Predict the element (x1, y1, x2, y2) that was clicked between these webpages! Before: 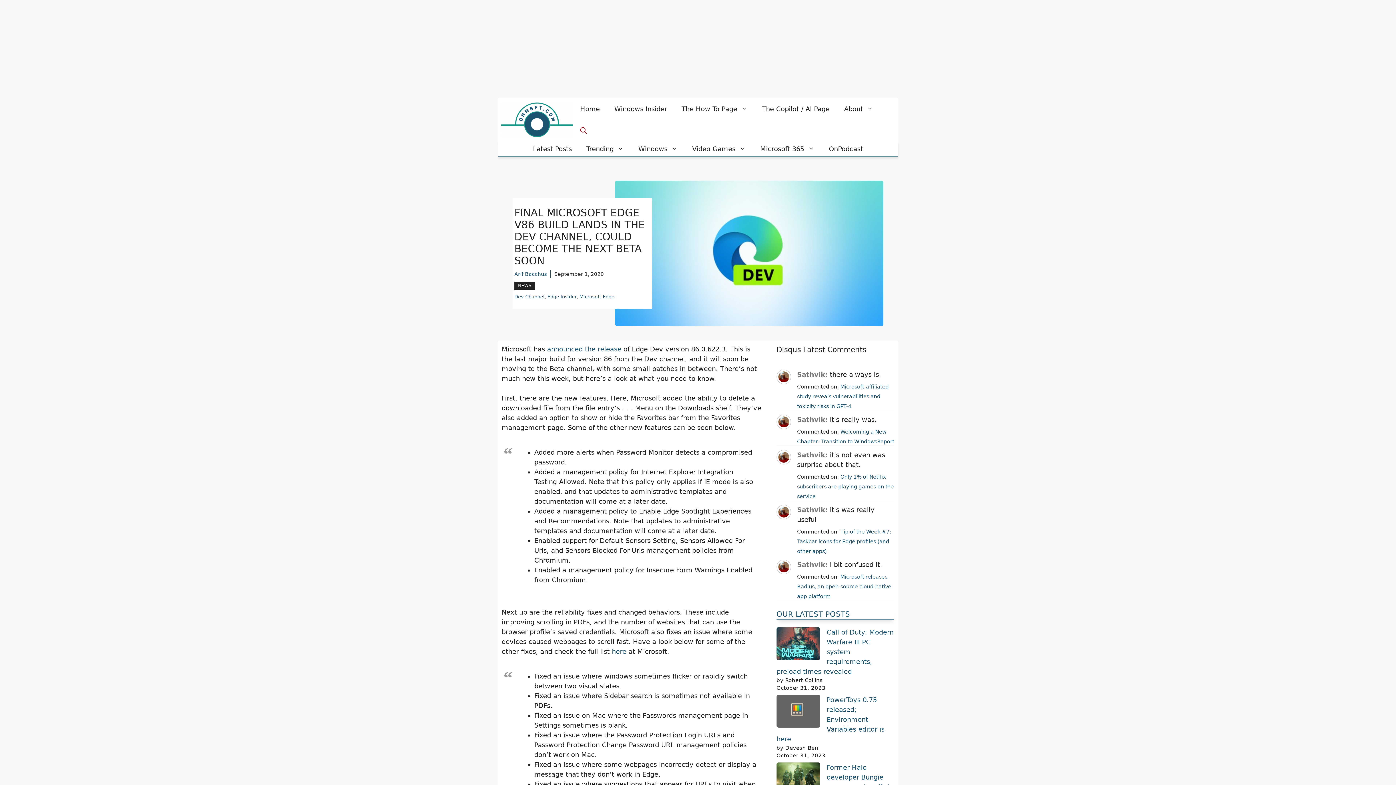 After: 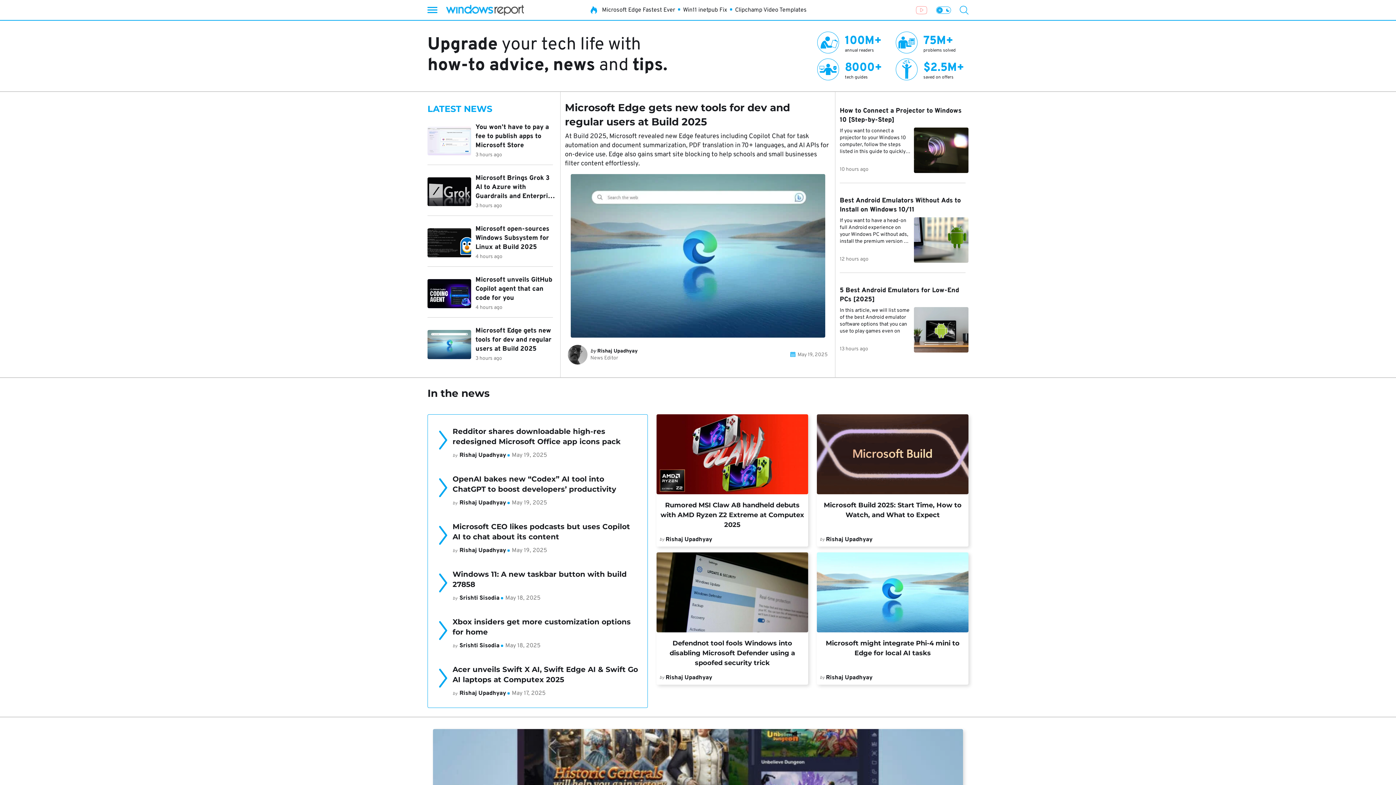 Action: bbox: (501, 115, 573, 123)